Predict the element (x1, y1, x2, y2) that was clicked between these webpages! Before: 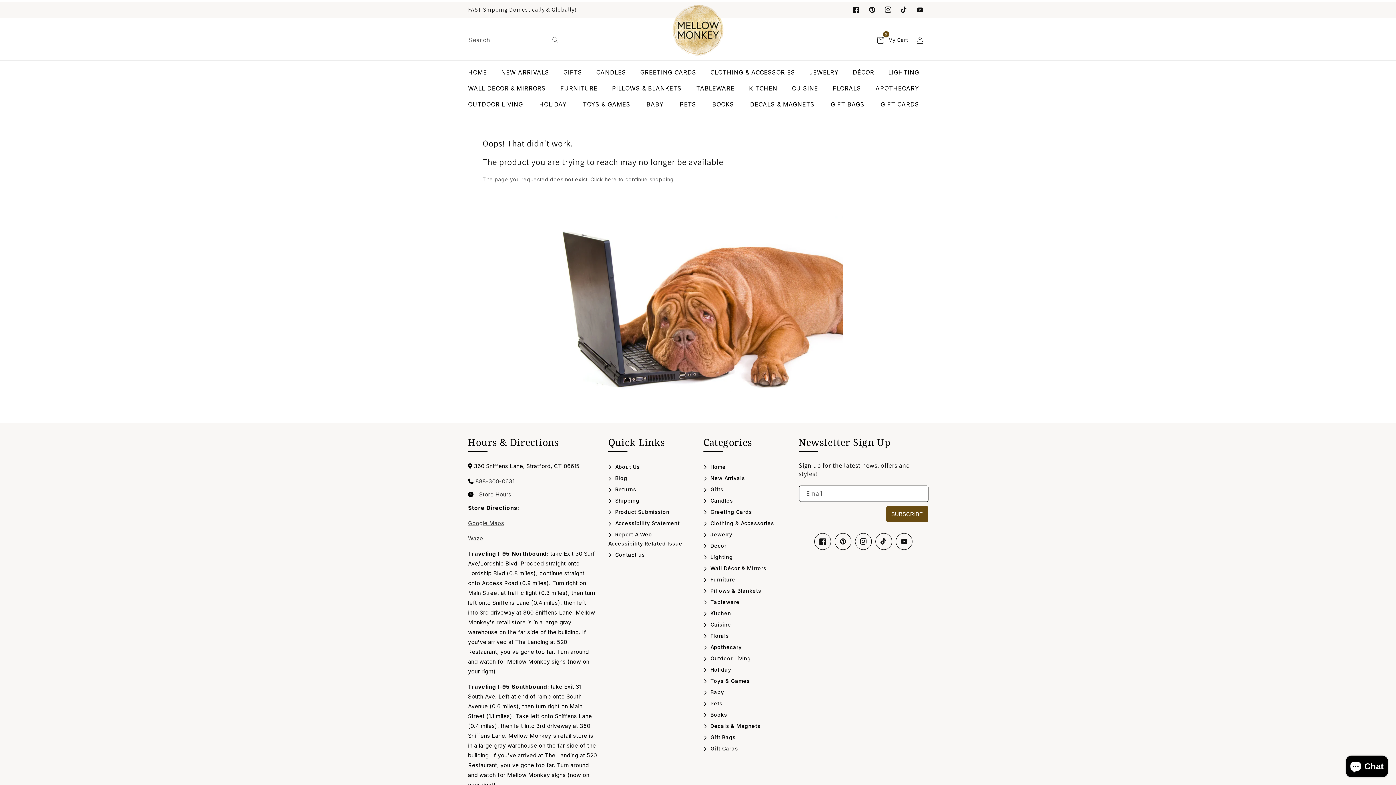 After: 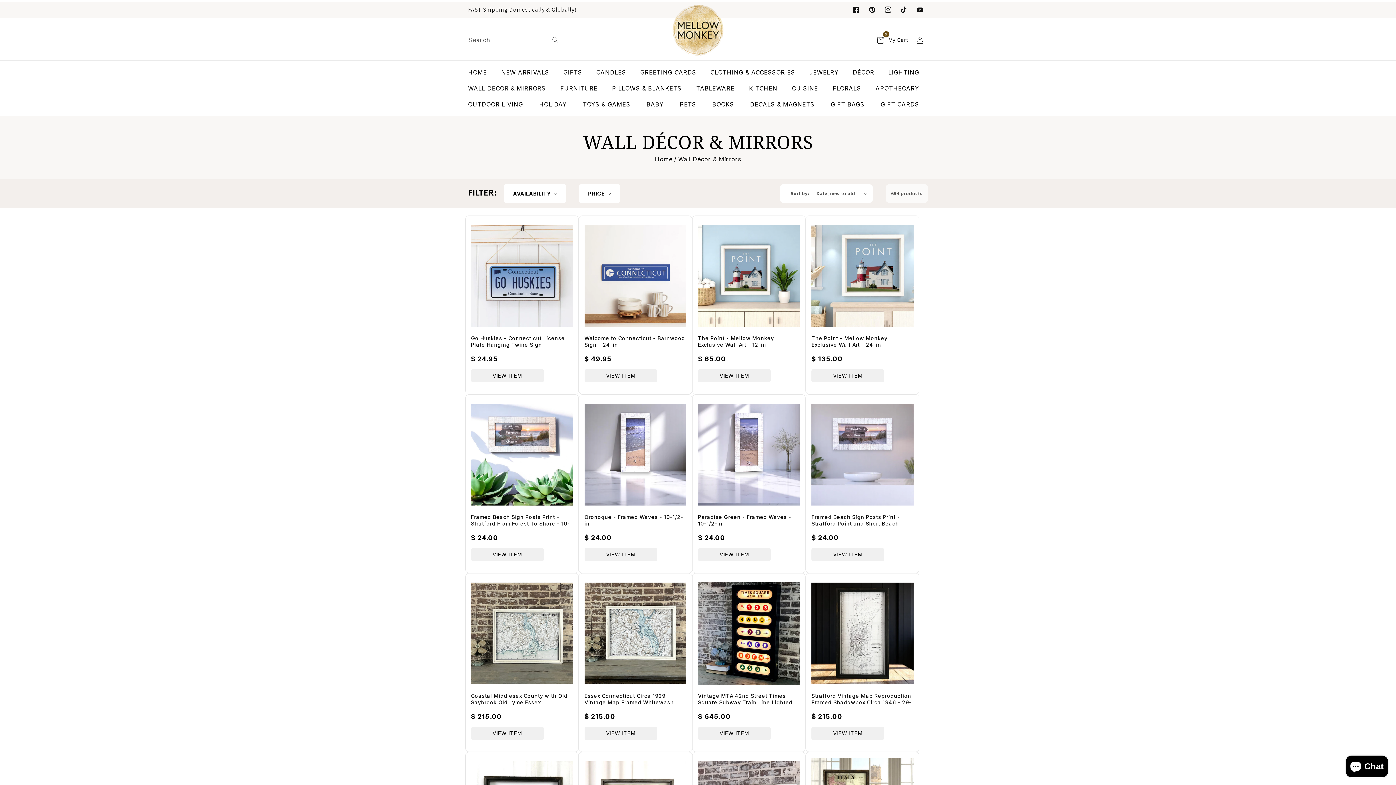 Action: label: WALL DÉCOR & MIRRORS bbox: (463, 80, 550, 96)